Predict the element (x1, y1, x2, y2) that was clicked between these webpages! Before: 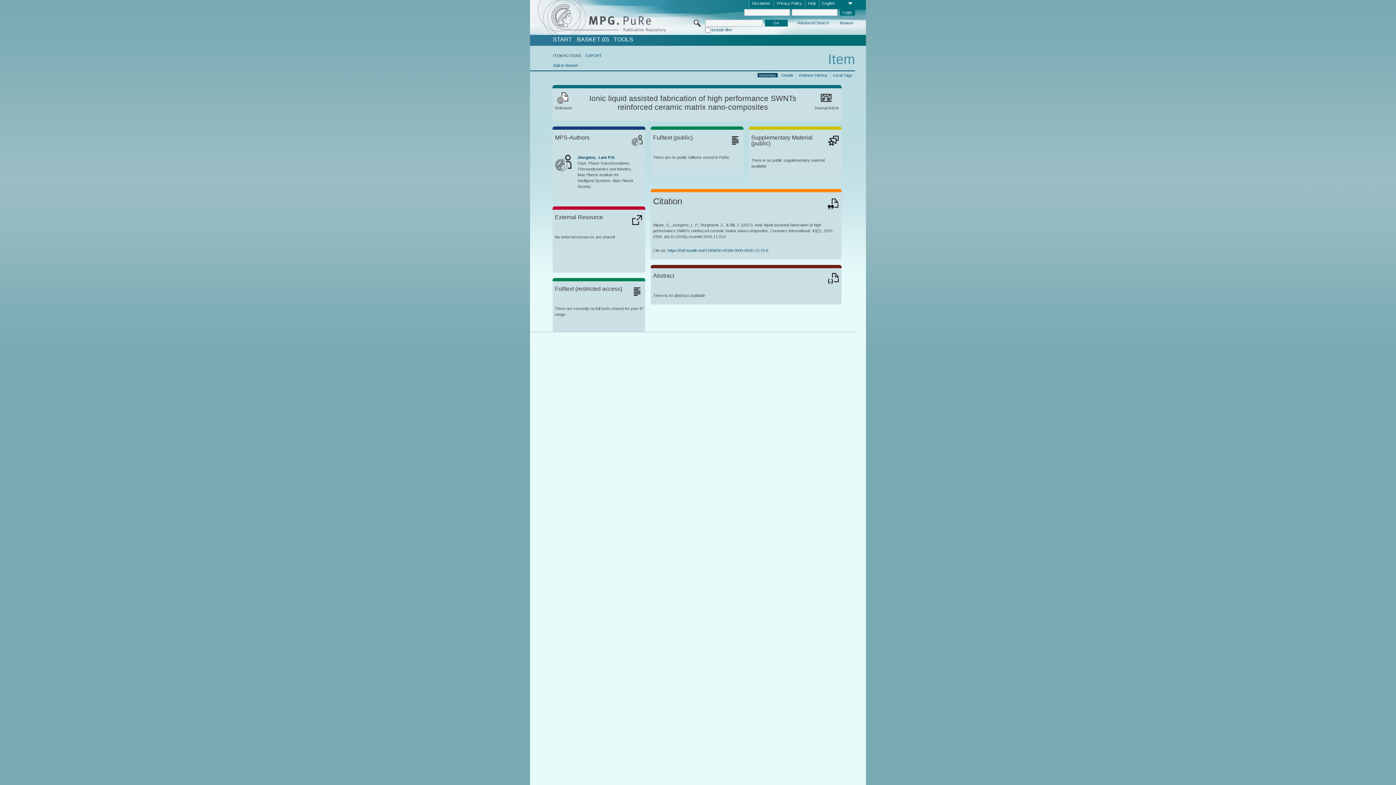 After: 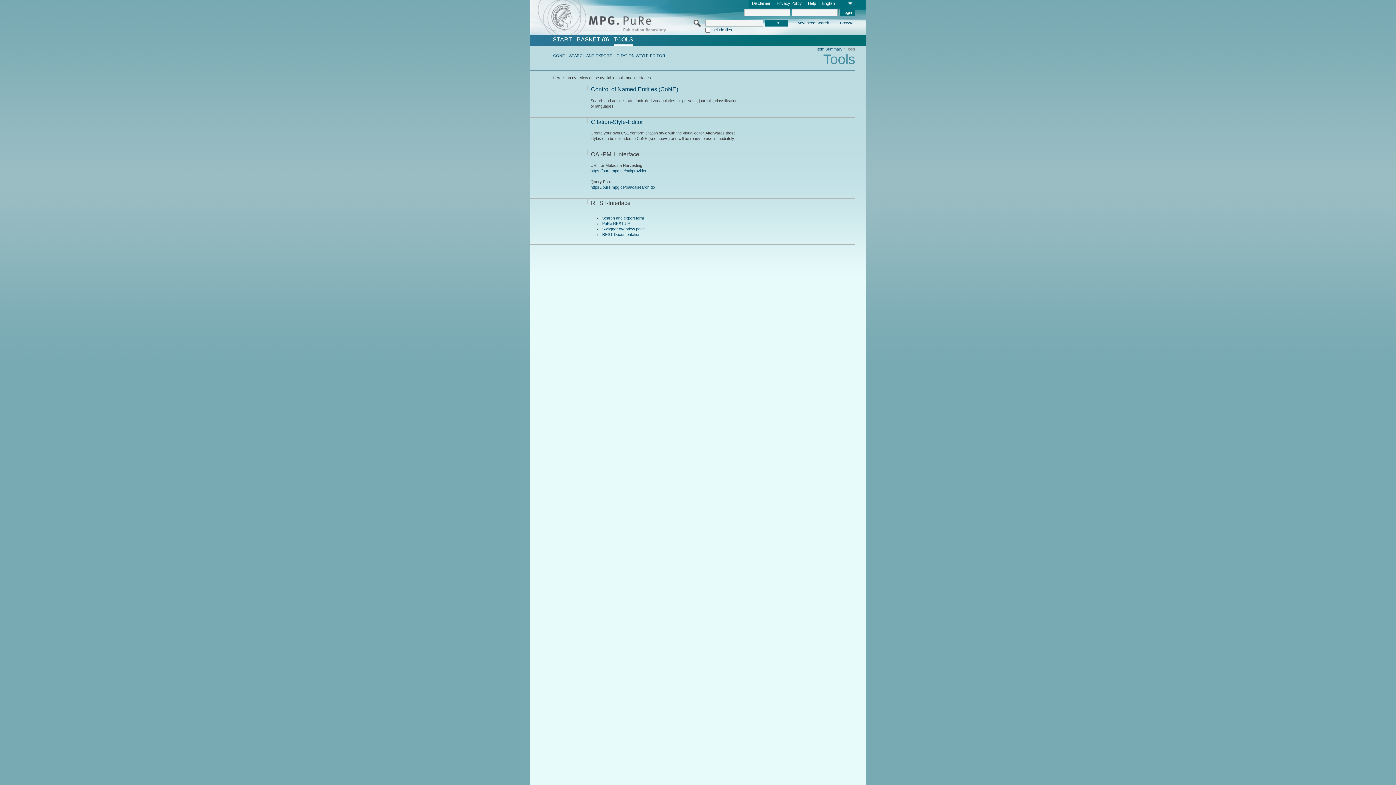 Action: label: TOOLS bbox: (613, 36, 633, 42)